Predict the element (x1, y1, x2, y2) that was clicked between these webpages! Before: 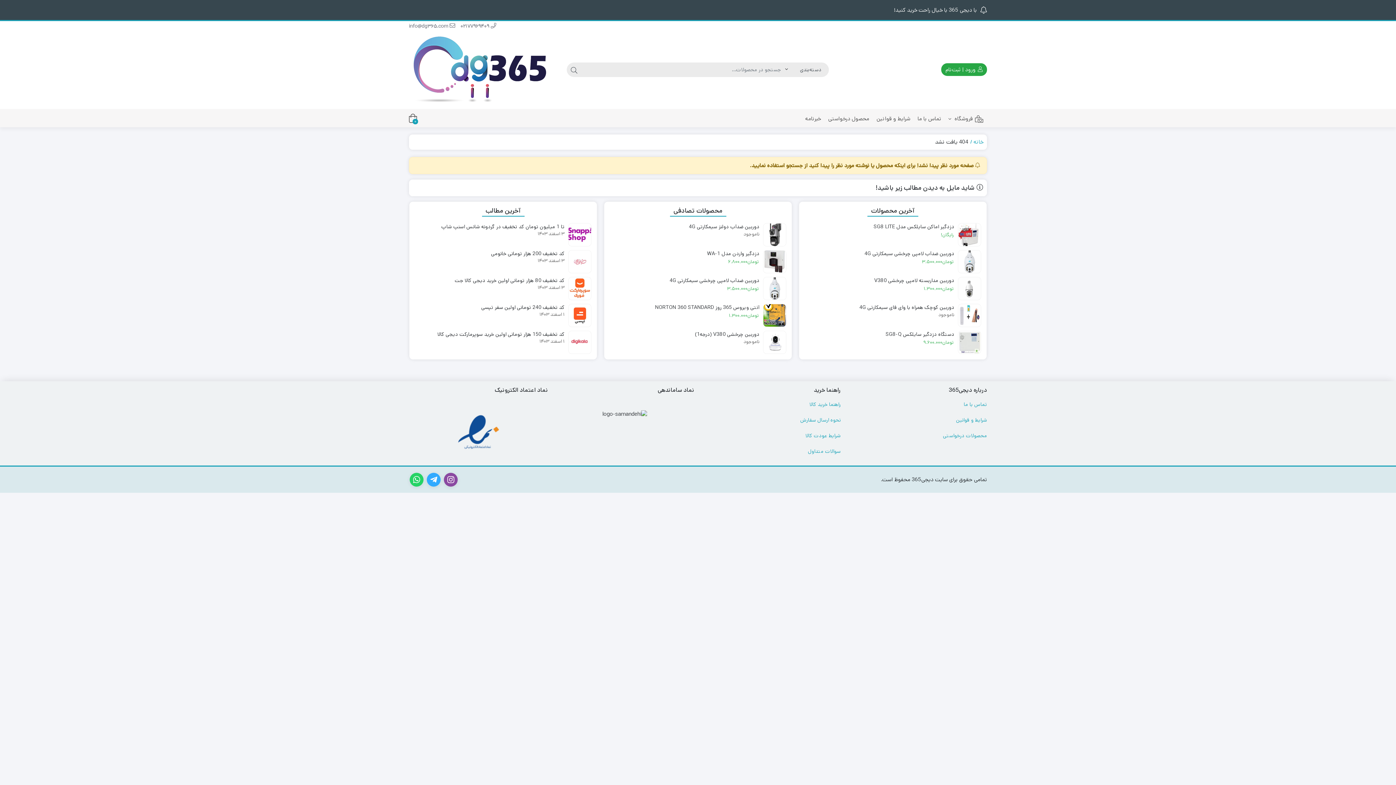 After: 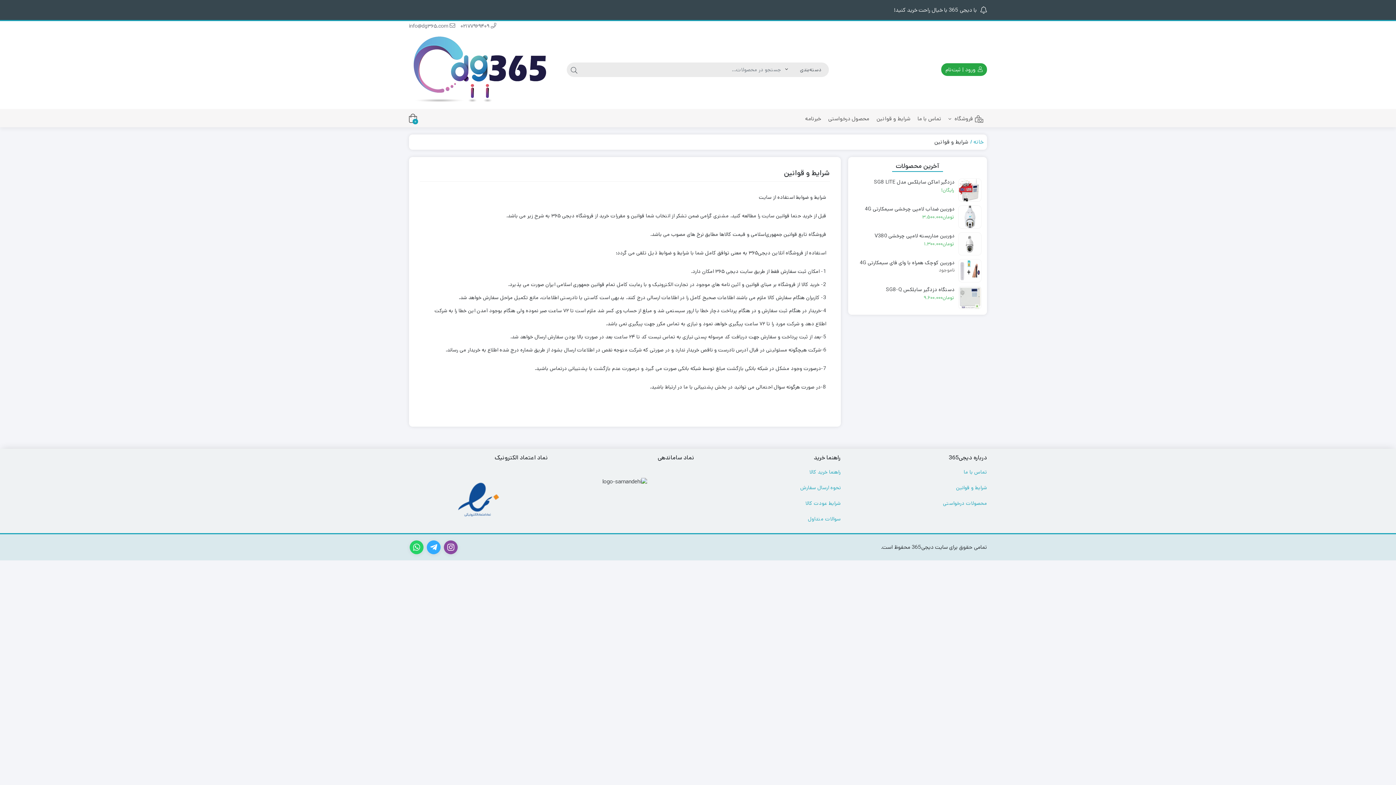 Action: label: شرایط و قوانین bbox: (873, 110, 914, 127)